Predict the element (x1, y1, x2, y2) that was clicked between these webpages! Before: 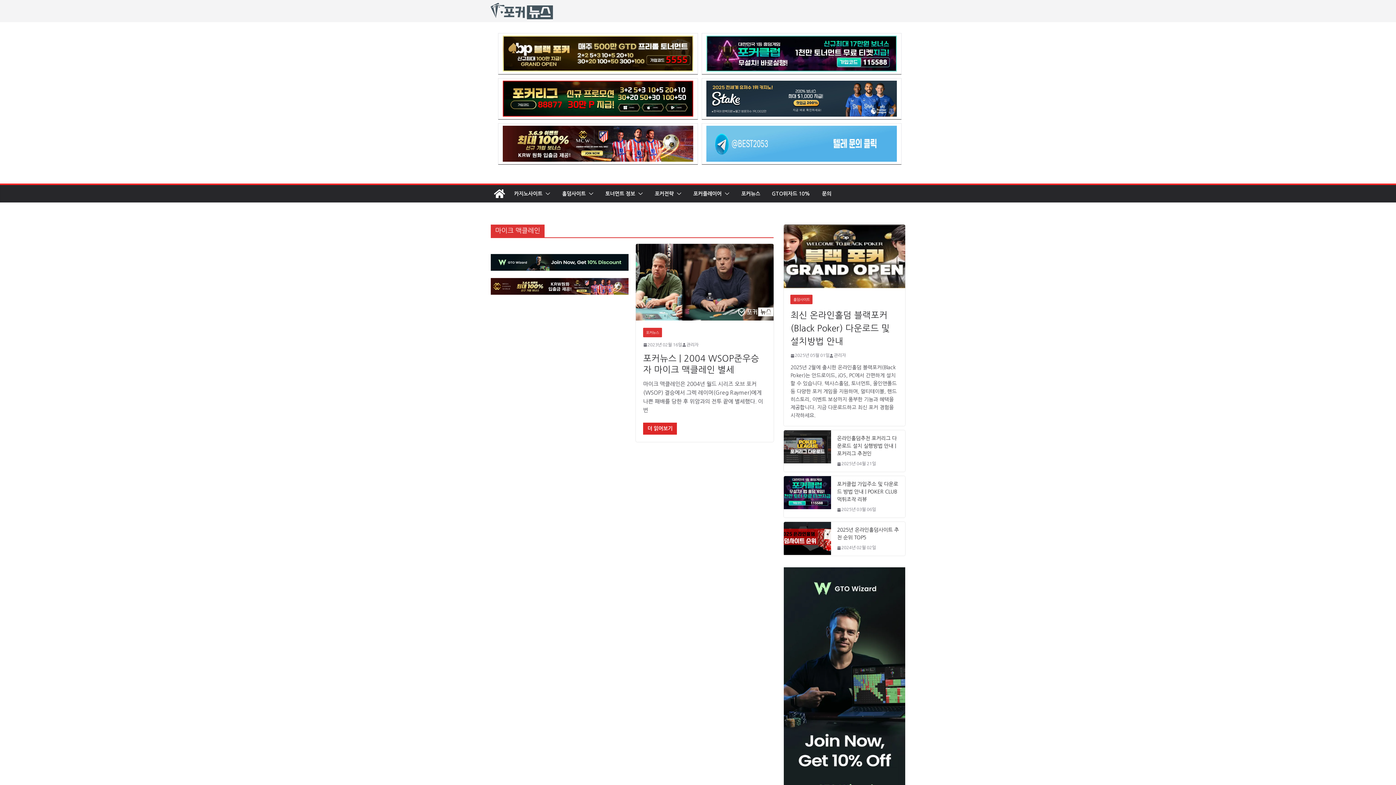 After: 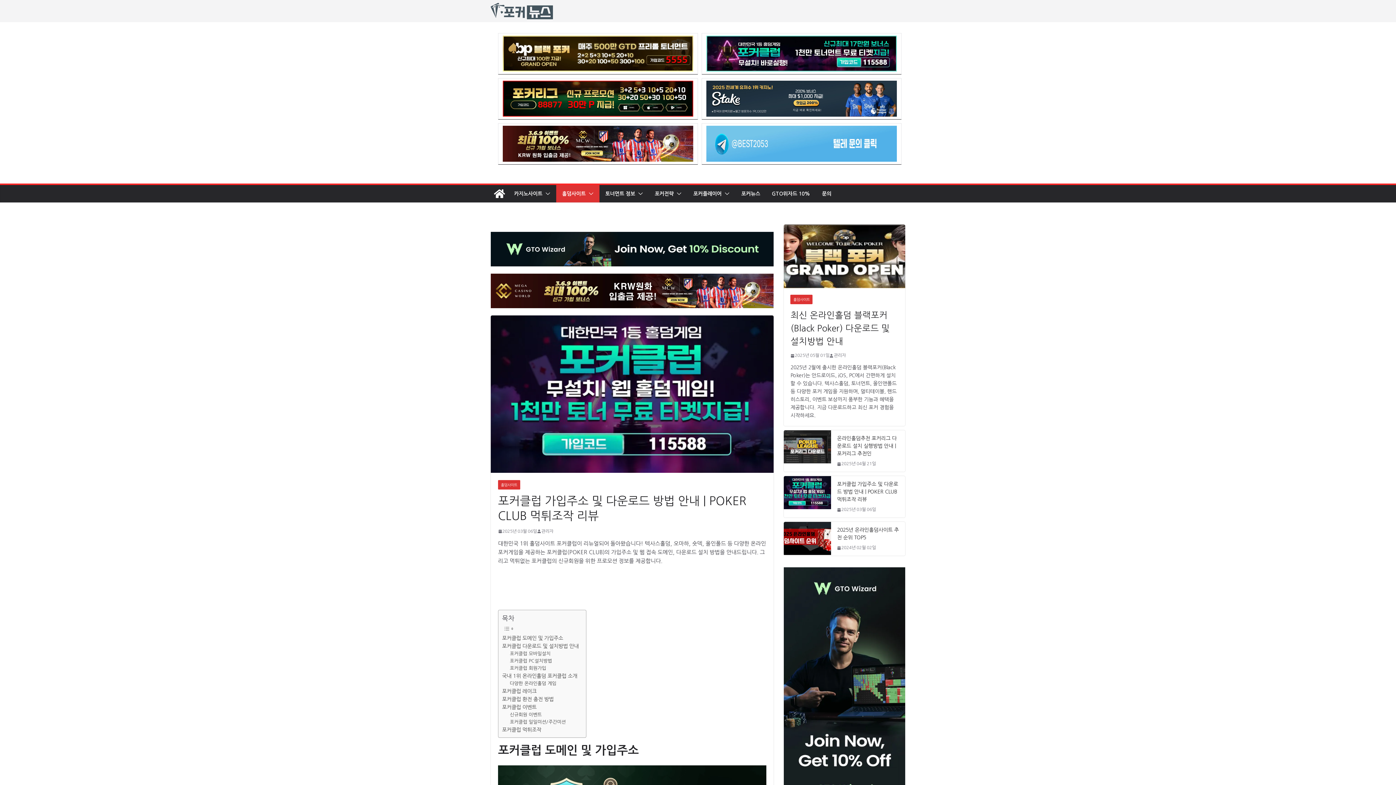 Action: bbox: (784, 476, 831, 517)